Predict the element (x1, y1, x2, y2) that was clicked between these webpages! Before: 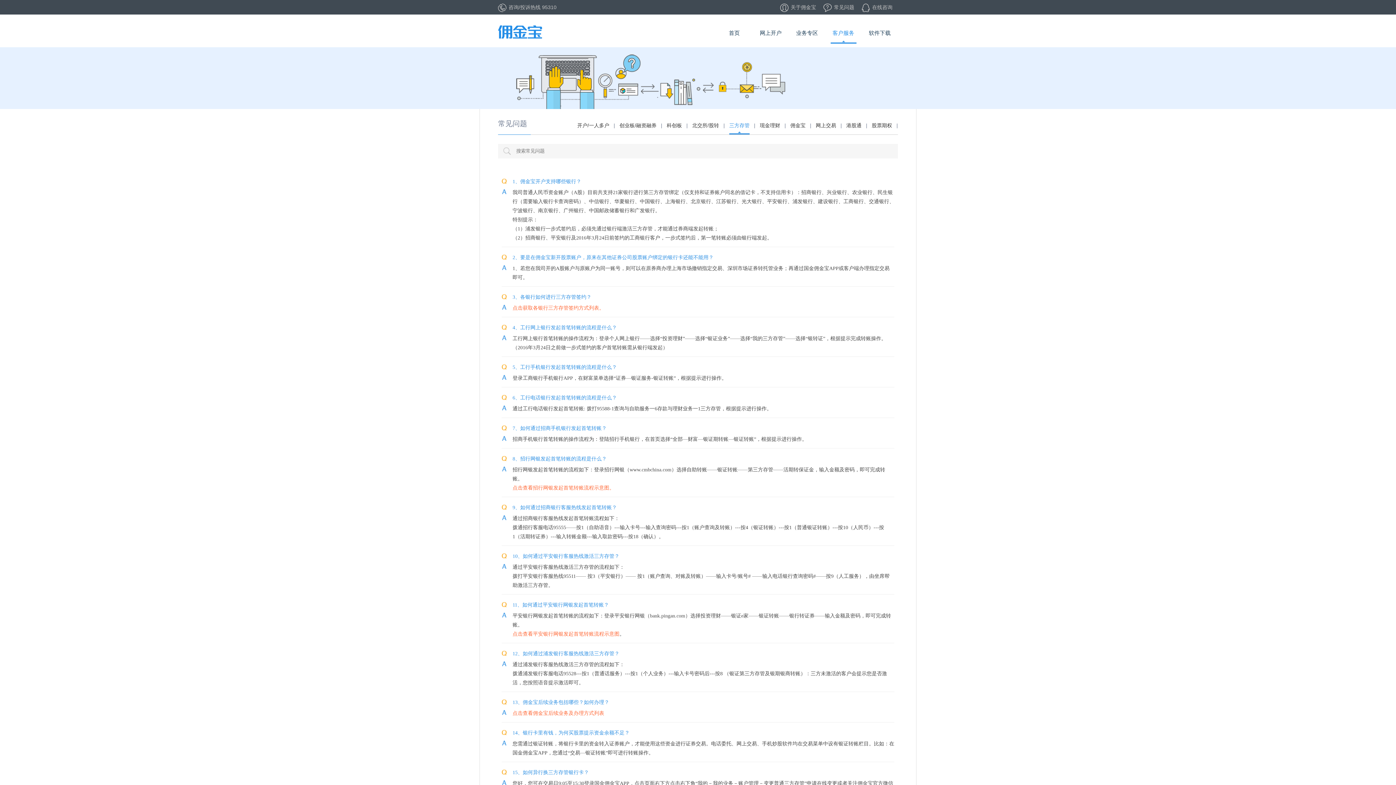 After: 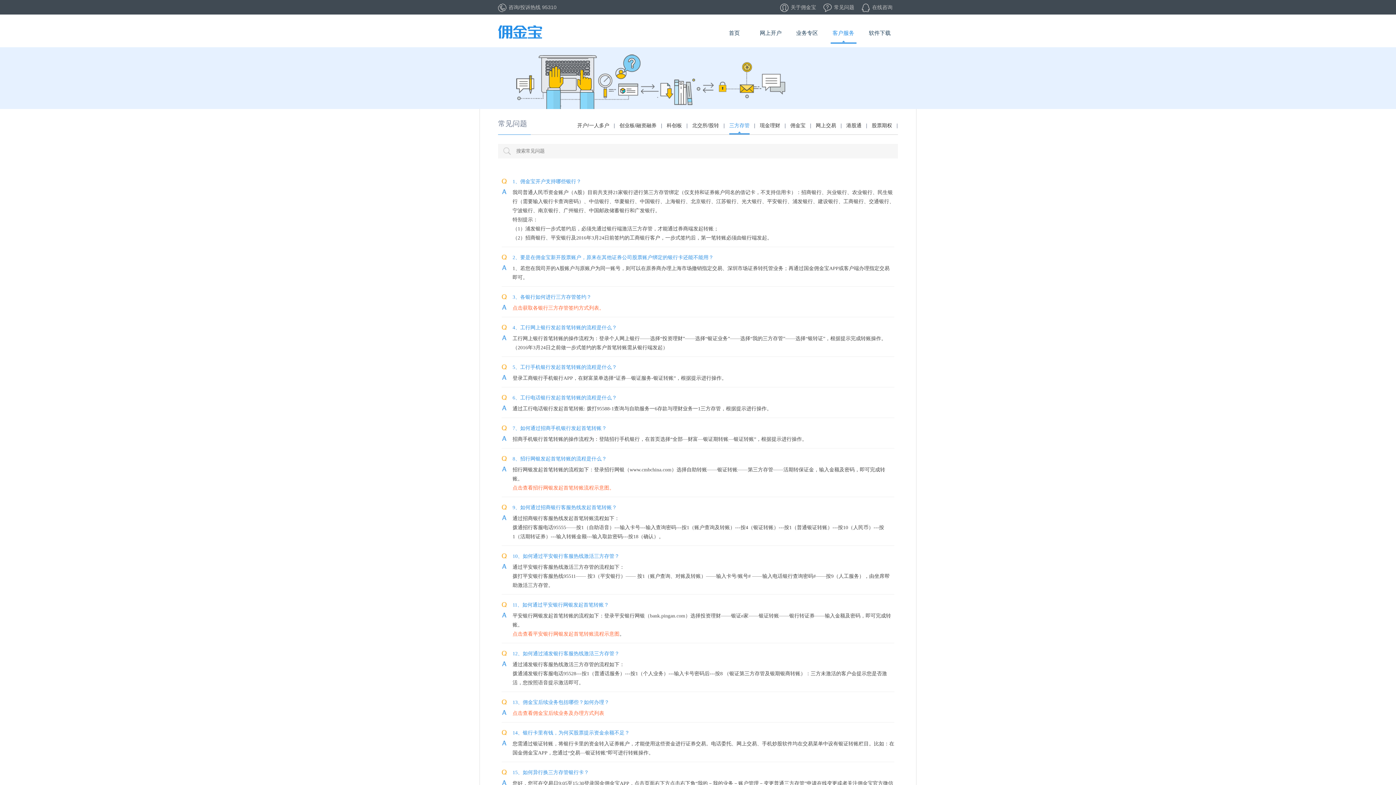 Action: bbox: (729, 121, 749, 134) label: 三方存管